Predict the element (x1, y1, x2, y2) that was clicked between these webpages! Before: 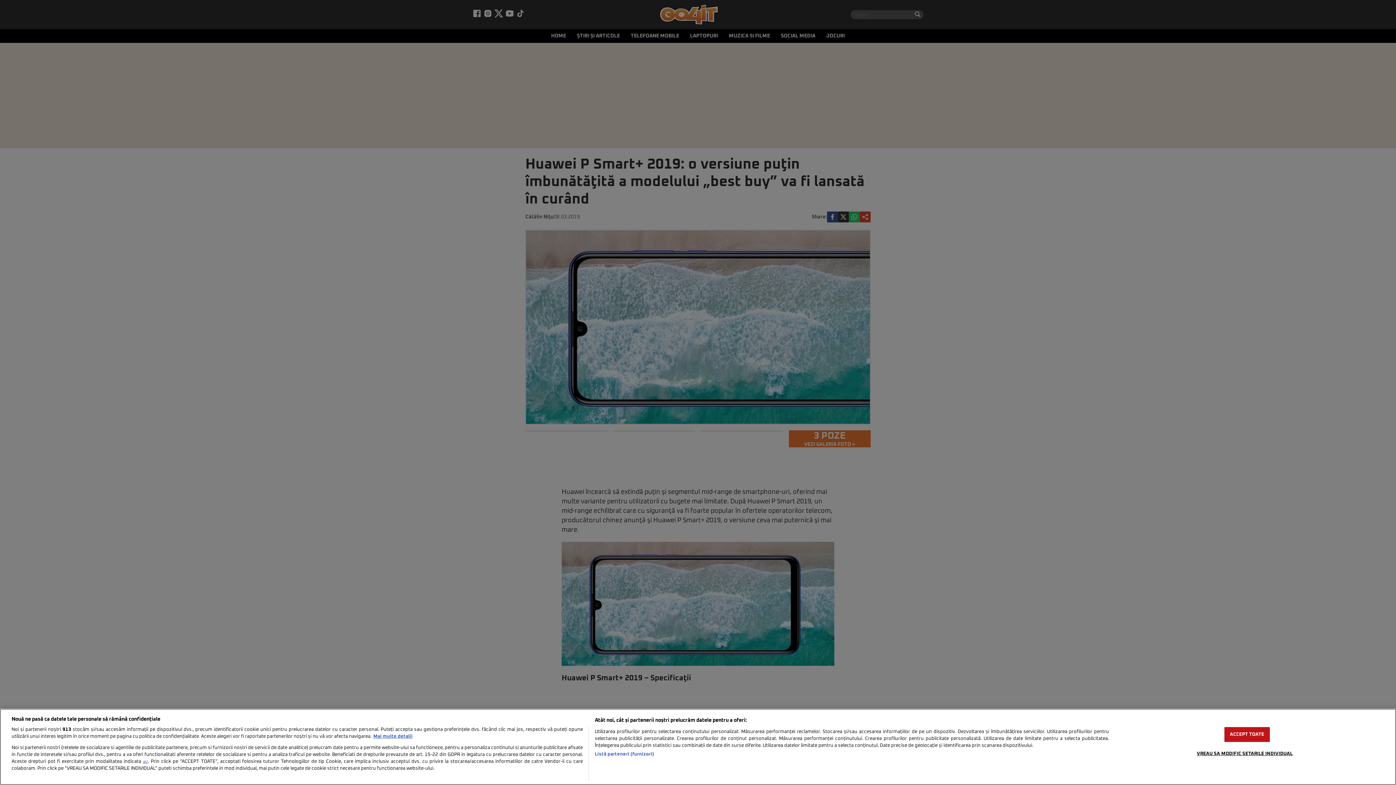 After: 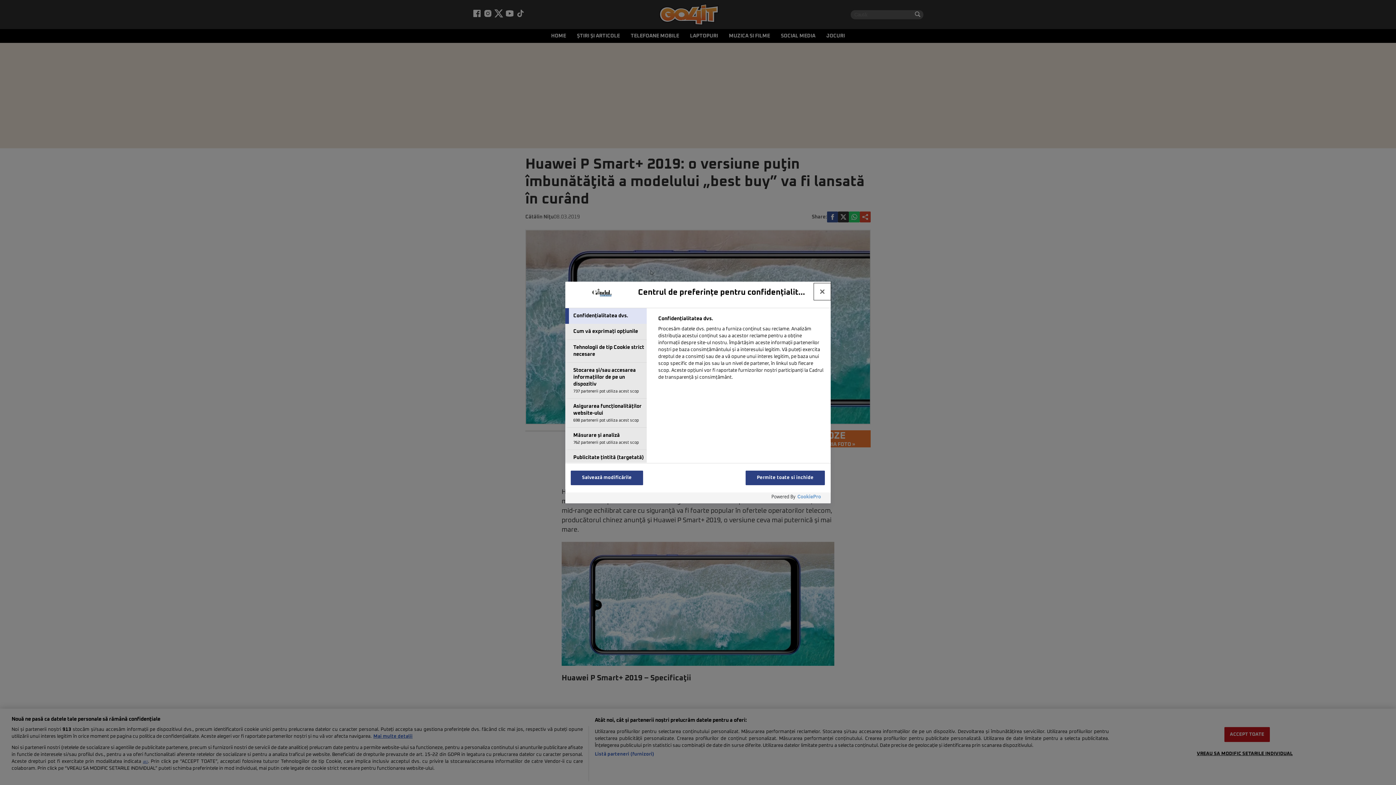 Action: bbox: (1197, 746, 1293, 761) label: VREAU SA MODIFIC SETARILE INDIVIDUAL